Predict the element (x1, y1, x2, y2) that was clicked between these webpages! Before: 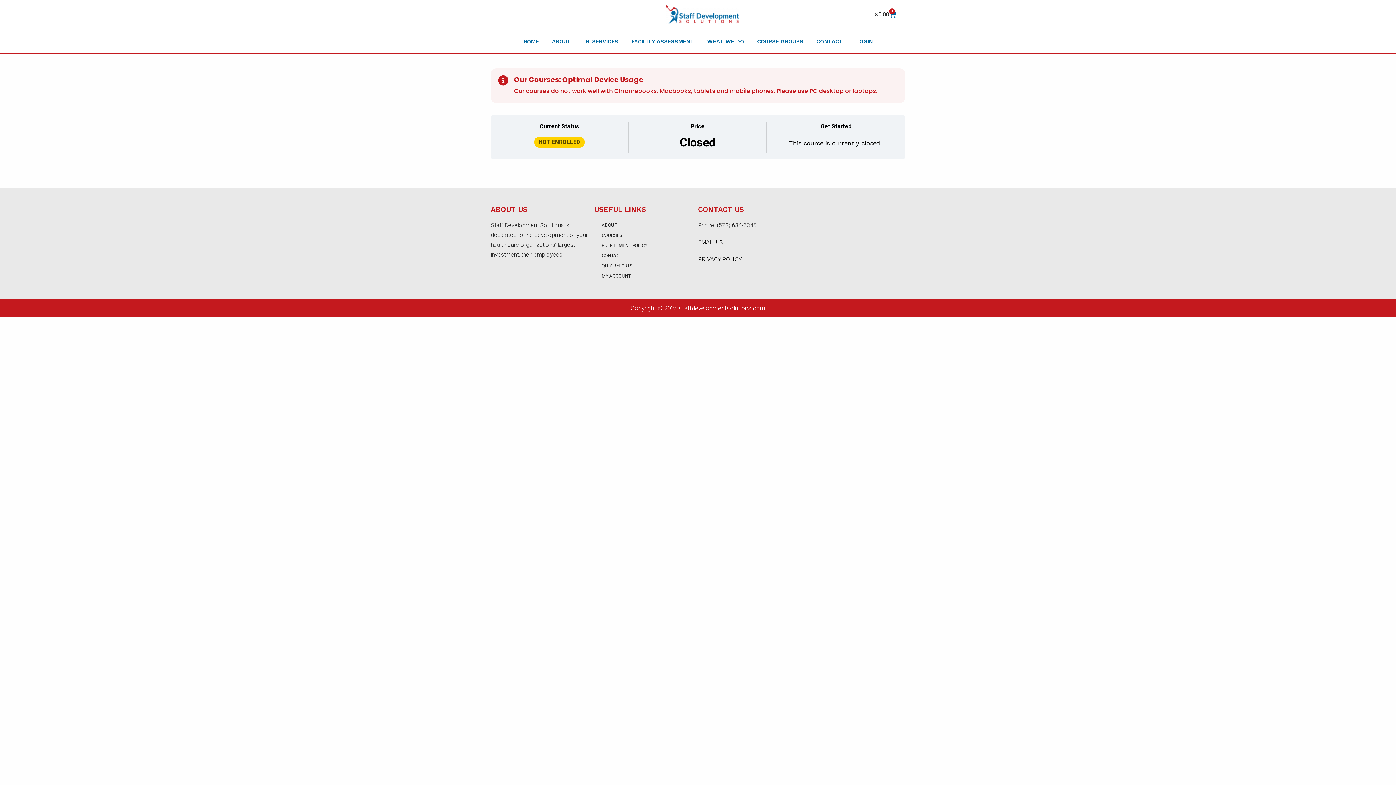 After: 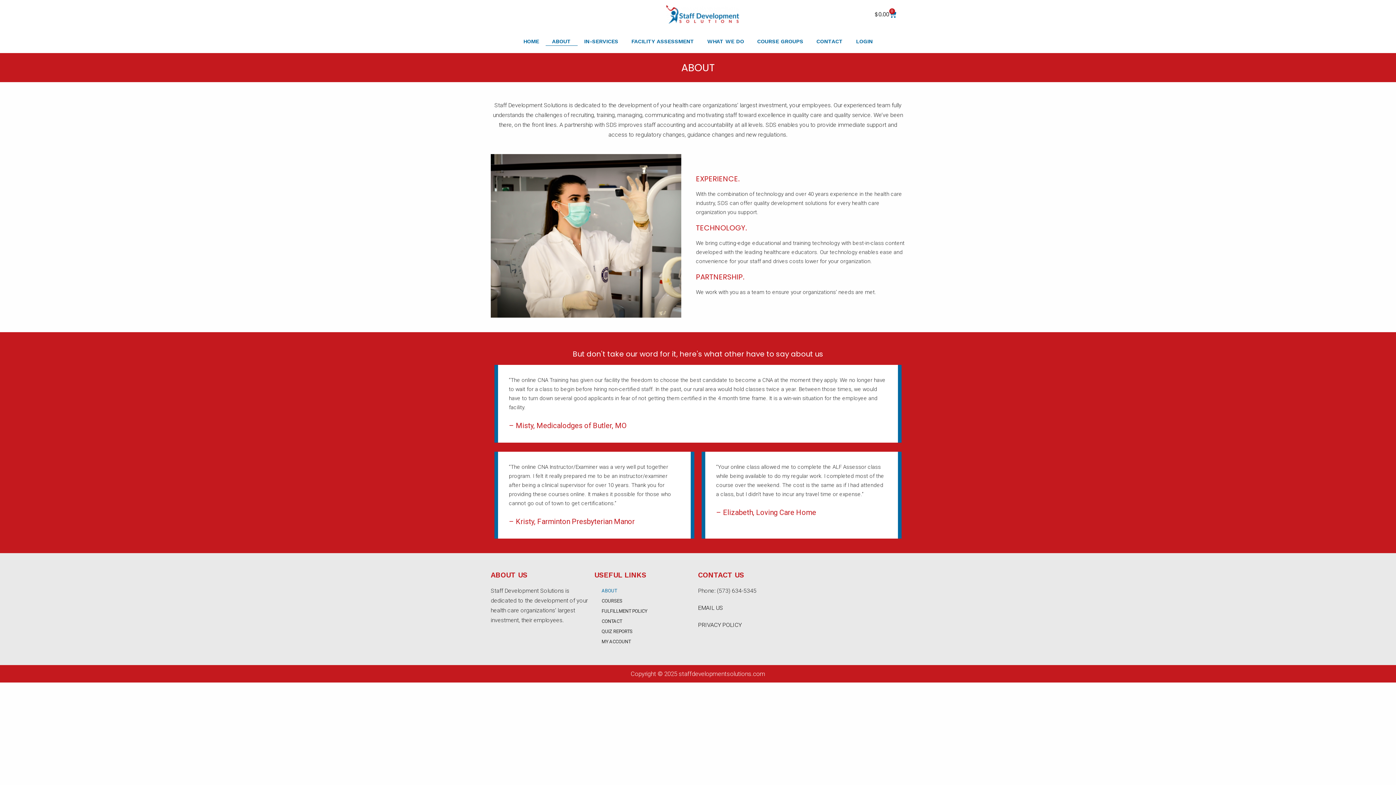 Action: label: ABOUT bbox: (545, 37, 577, 45)